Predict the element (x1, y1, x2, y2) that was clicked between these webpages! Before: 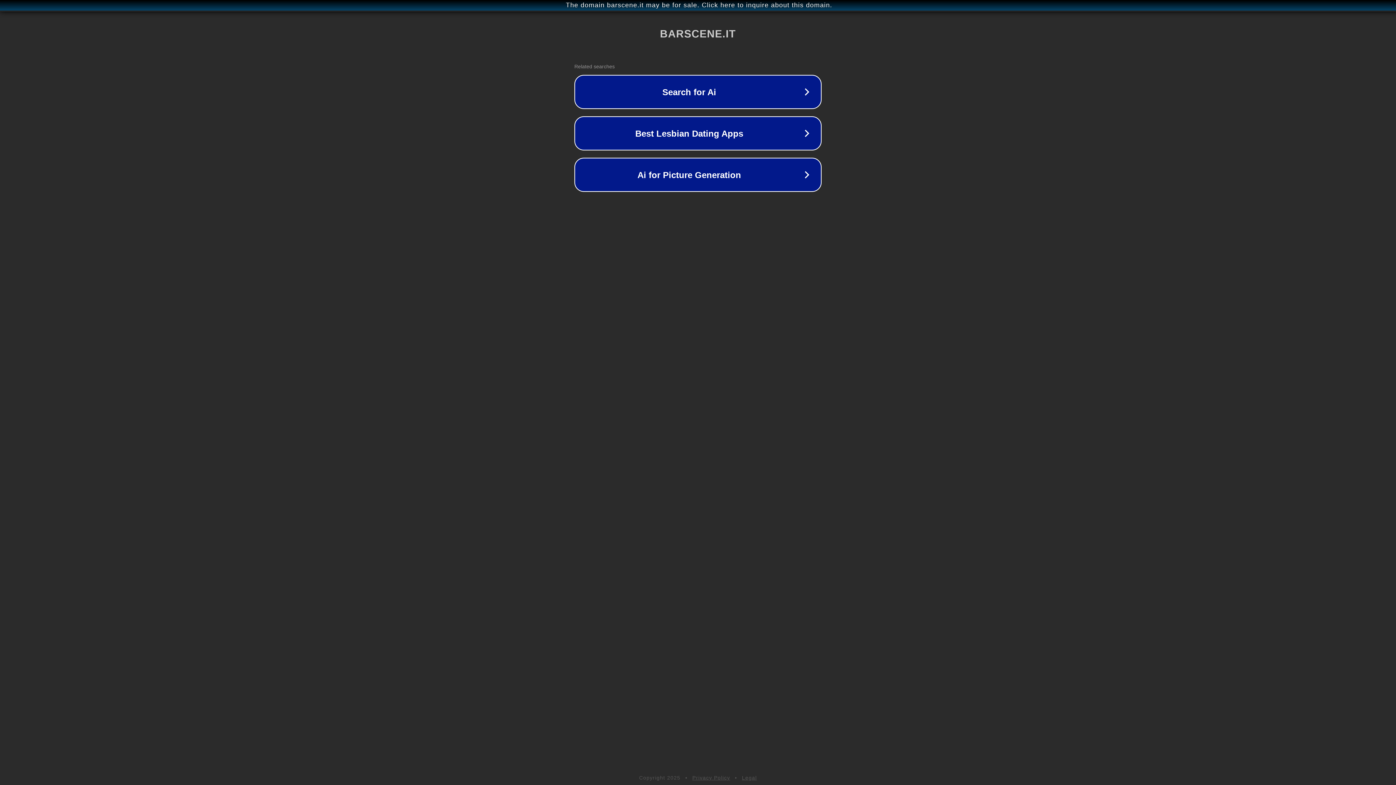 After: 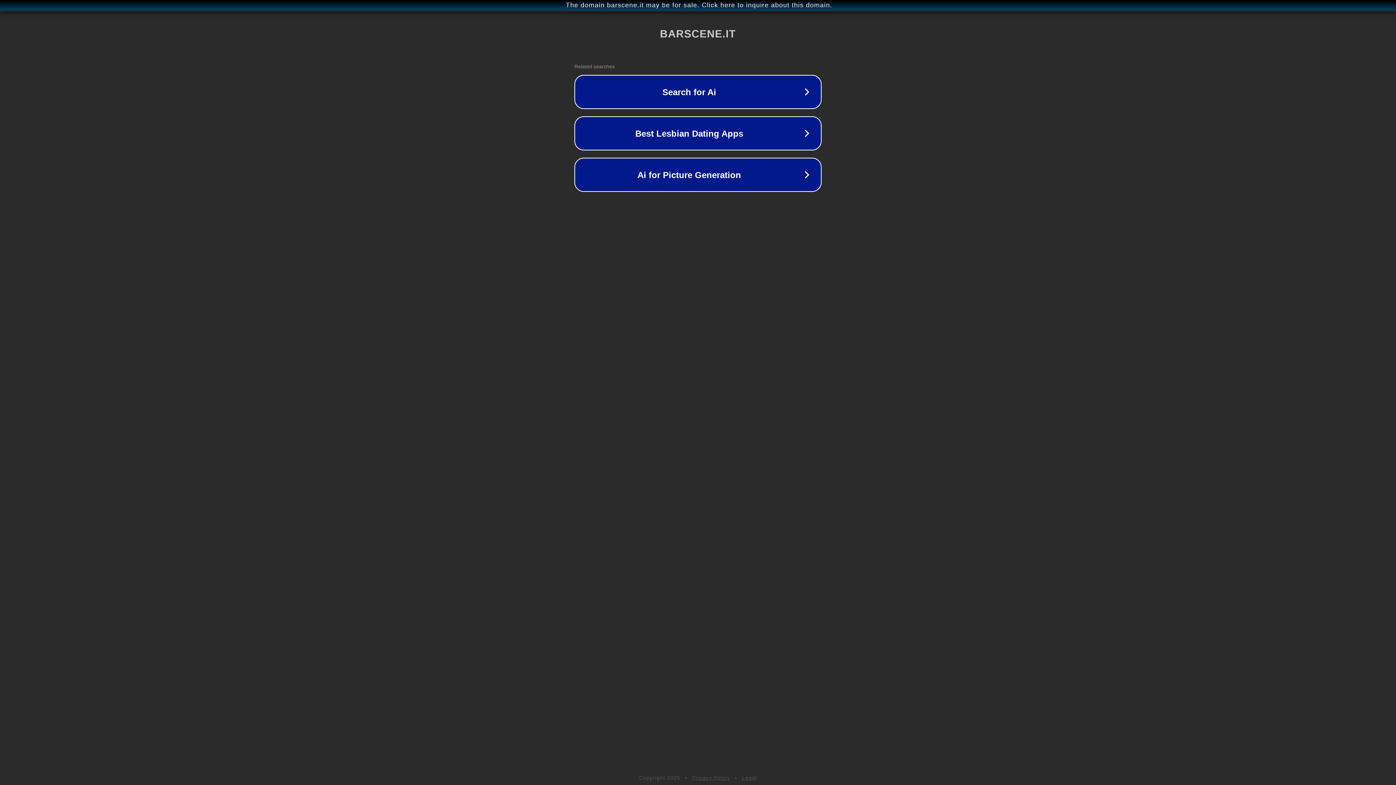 Action: bbox: (692, 775, 730, 781) label: Privacy Policy